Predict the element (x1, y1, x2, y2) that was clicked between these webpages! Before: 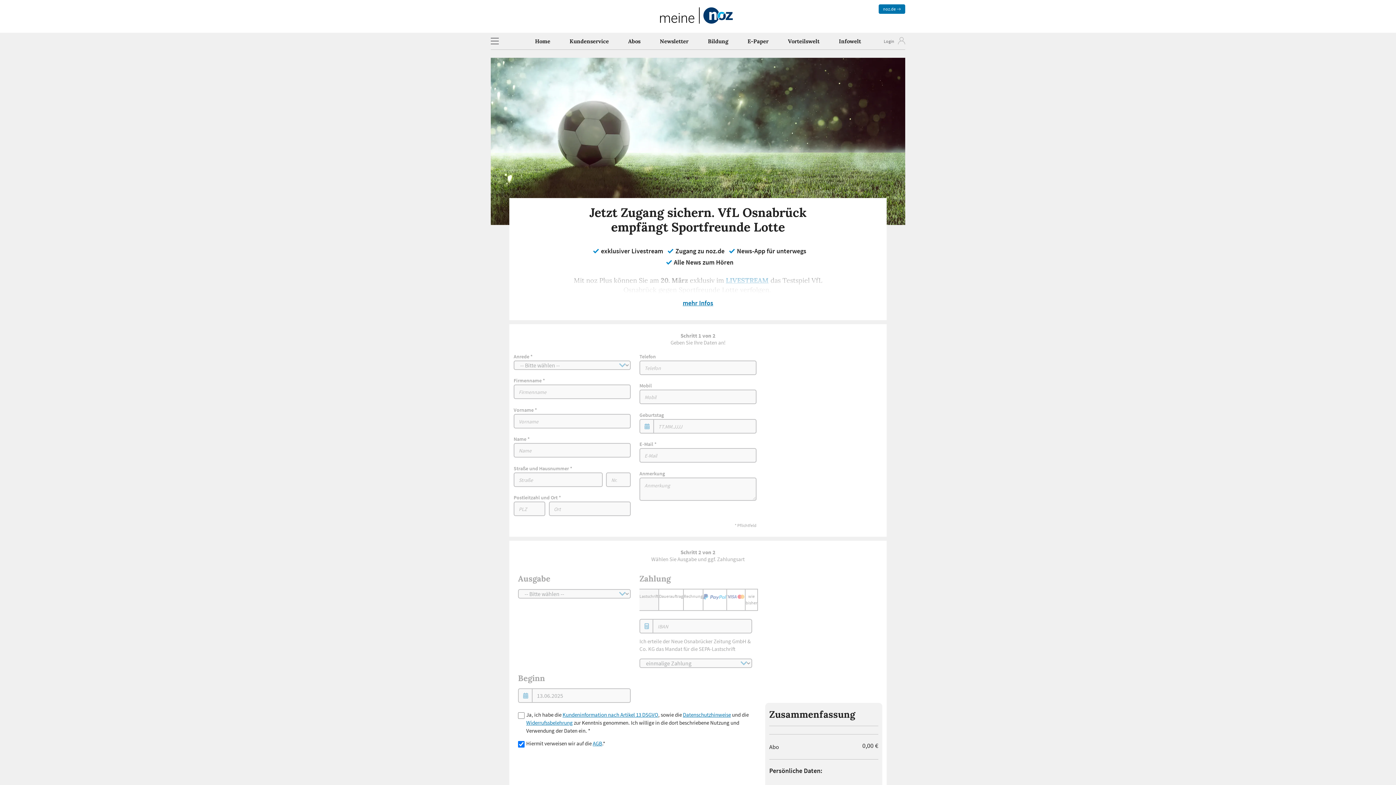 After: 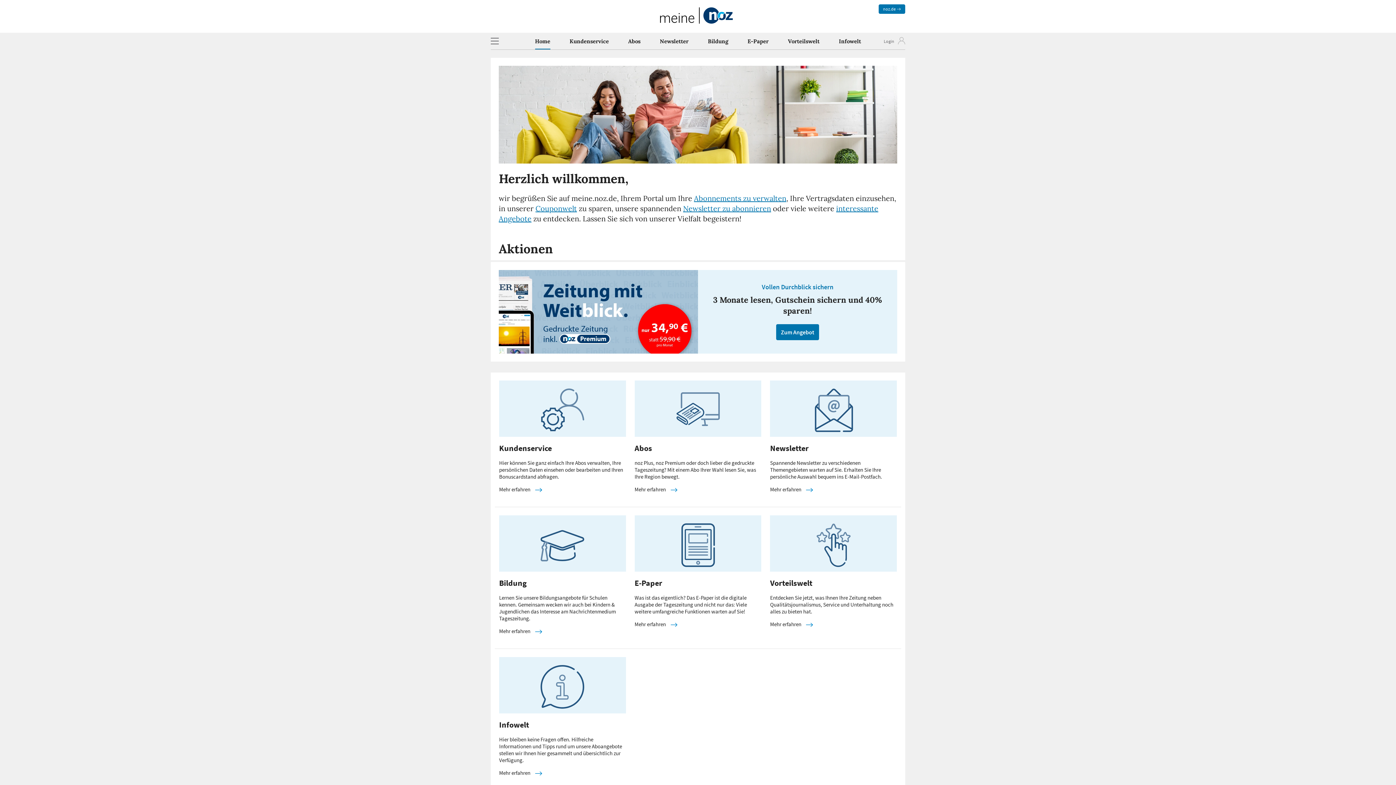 Action: label: Home bbox: (535, 35, 550, 49)